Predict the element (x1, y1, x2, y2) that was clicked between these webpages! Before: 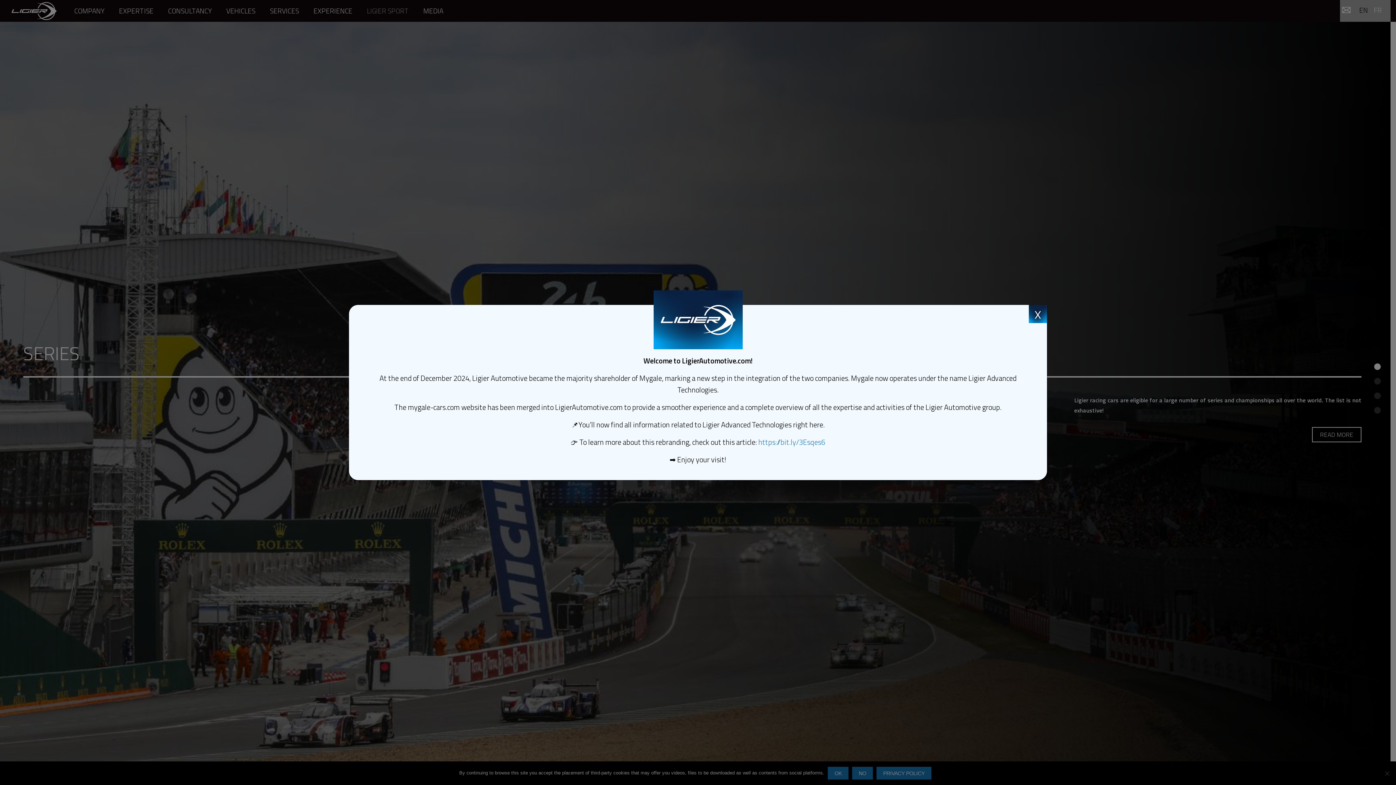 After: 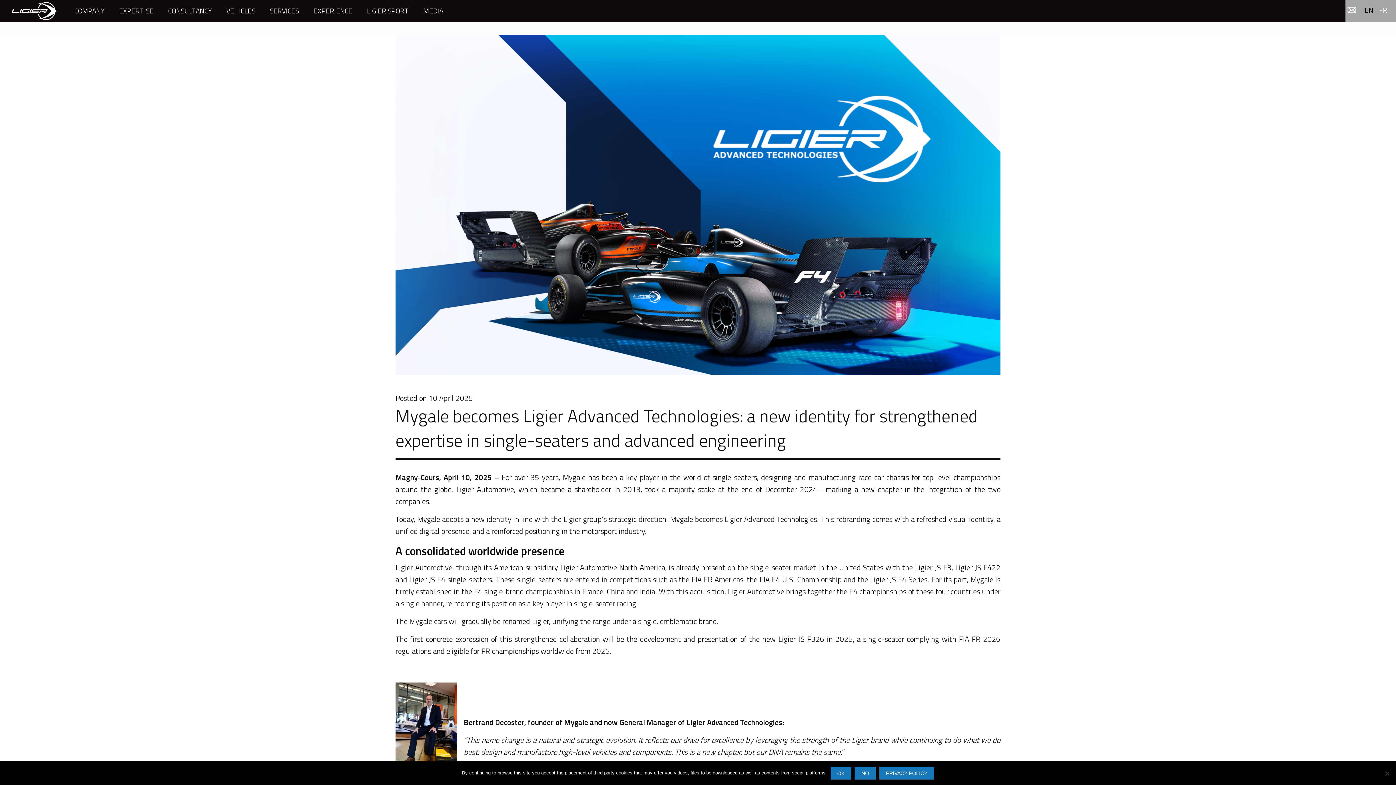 Action: label: https://bit.ly/3Esqes6 bbox: (758, 436, 825, 448)